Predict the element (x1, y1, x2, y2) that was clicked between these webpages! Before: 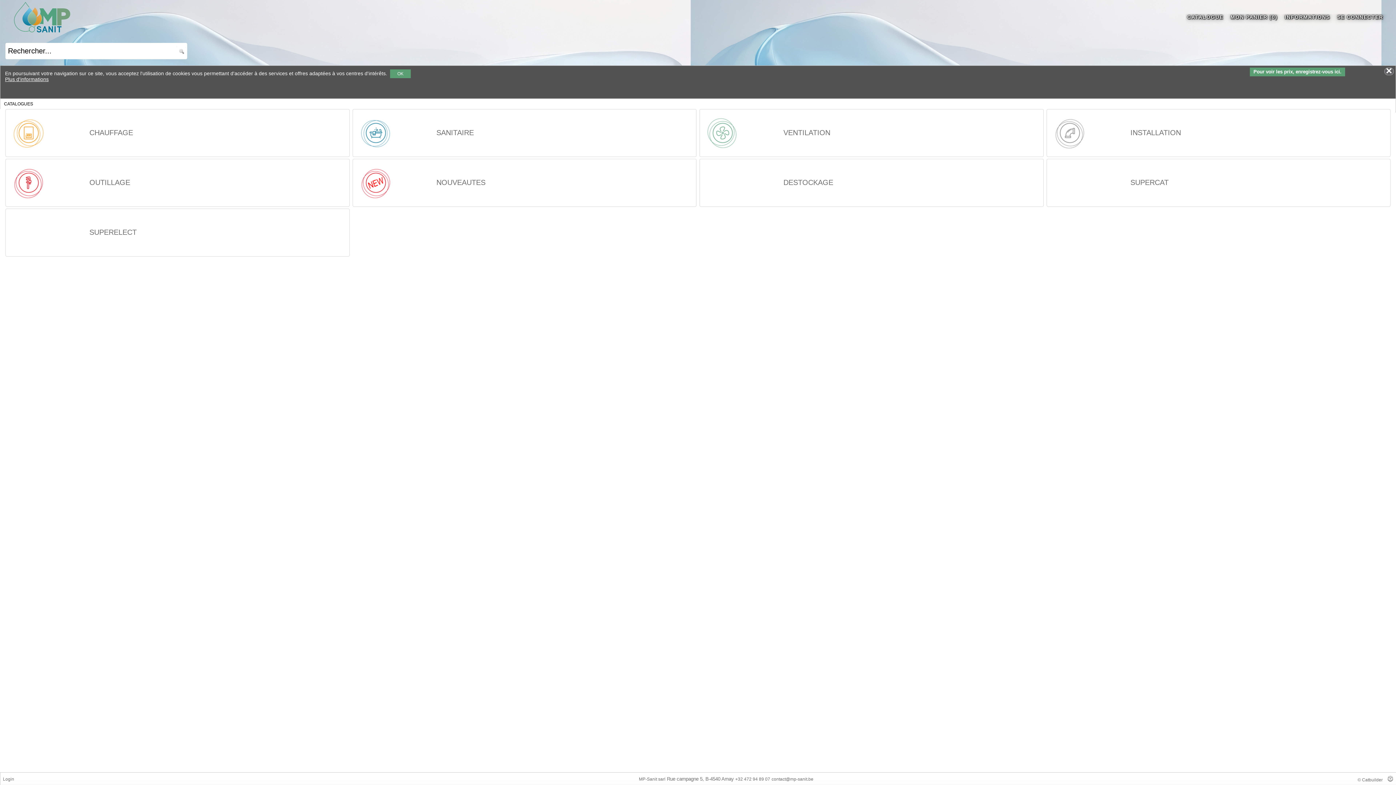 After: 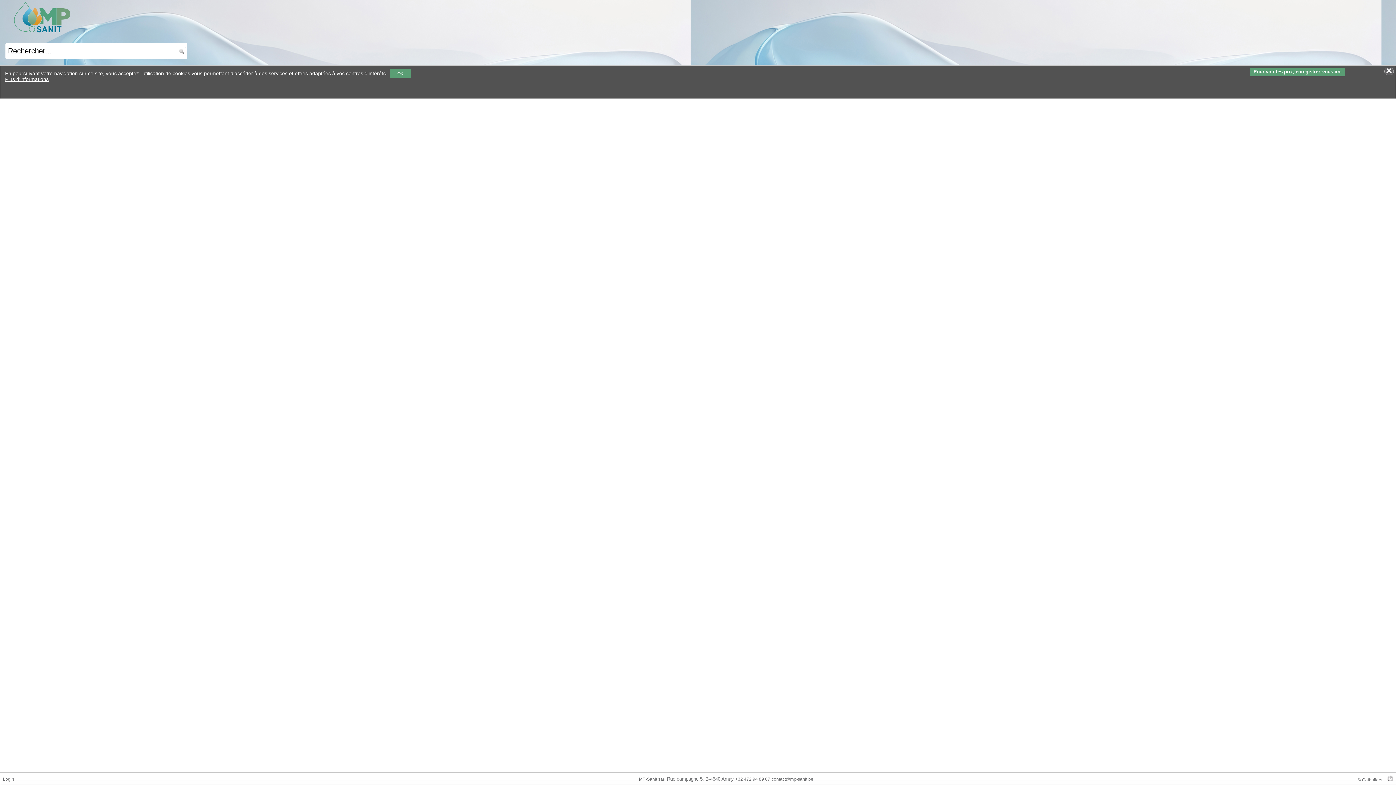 Action: label: contact@mp-sanit.be bbox: (771, 777, 813, 782)